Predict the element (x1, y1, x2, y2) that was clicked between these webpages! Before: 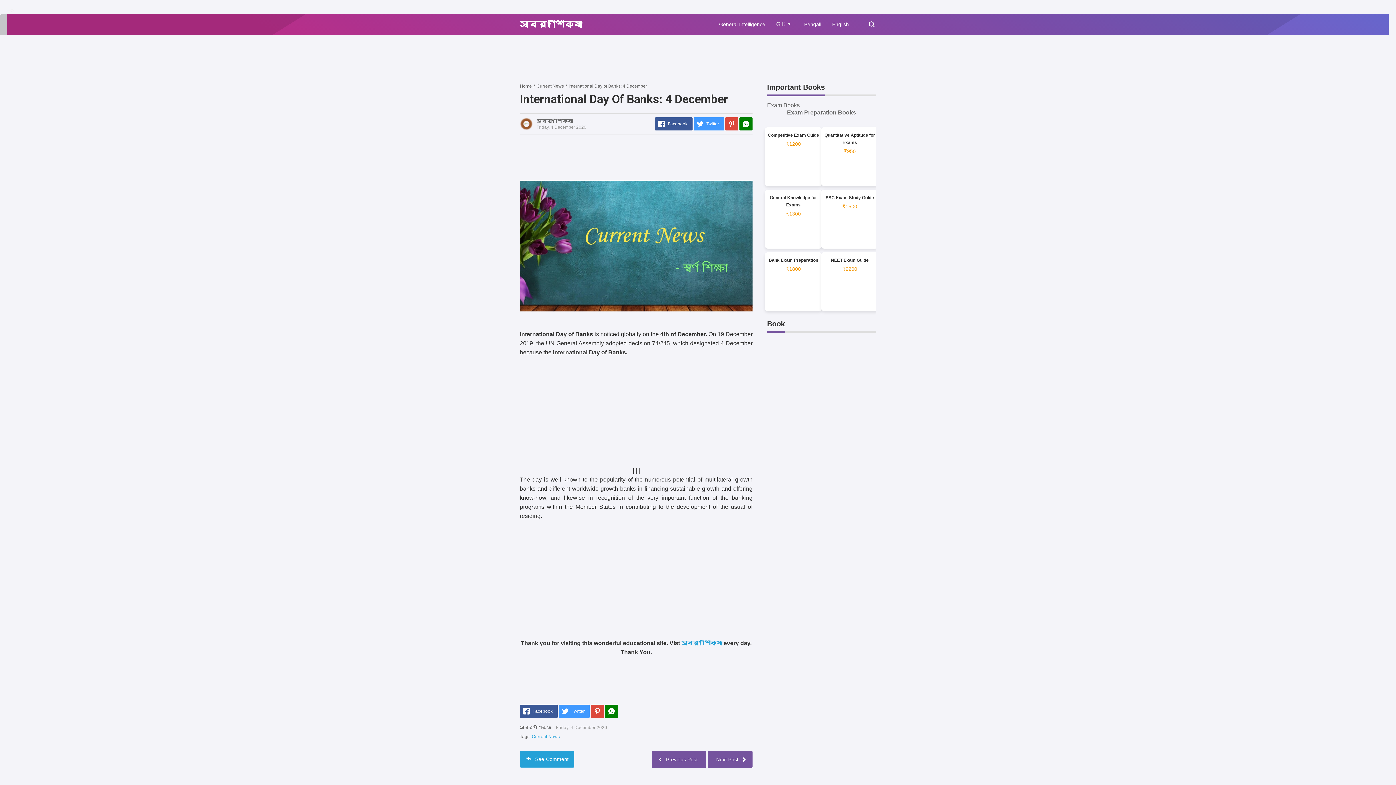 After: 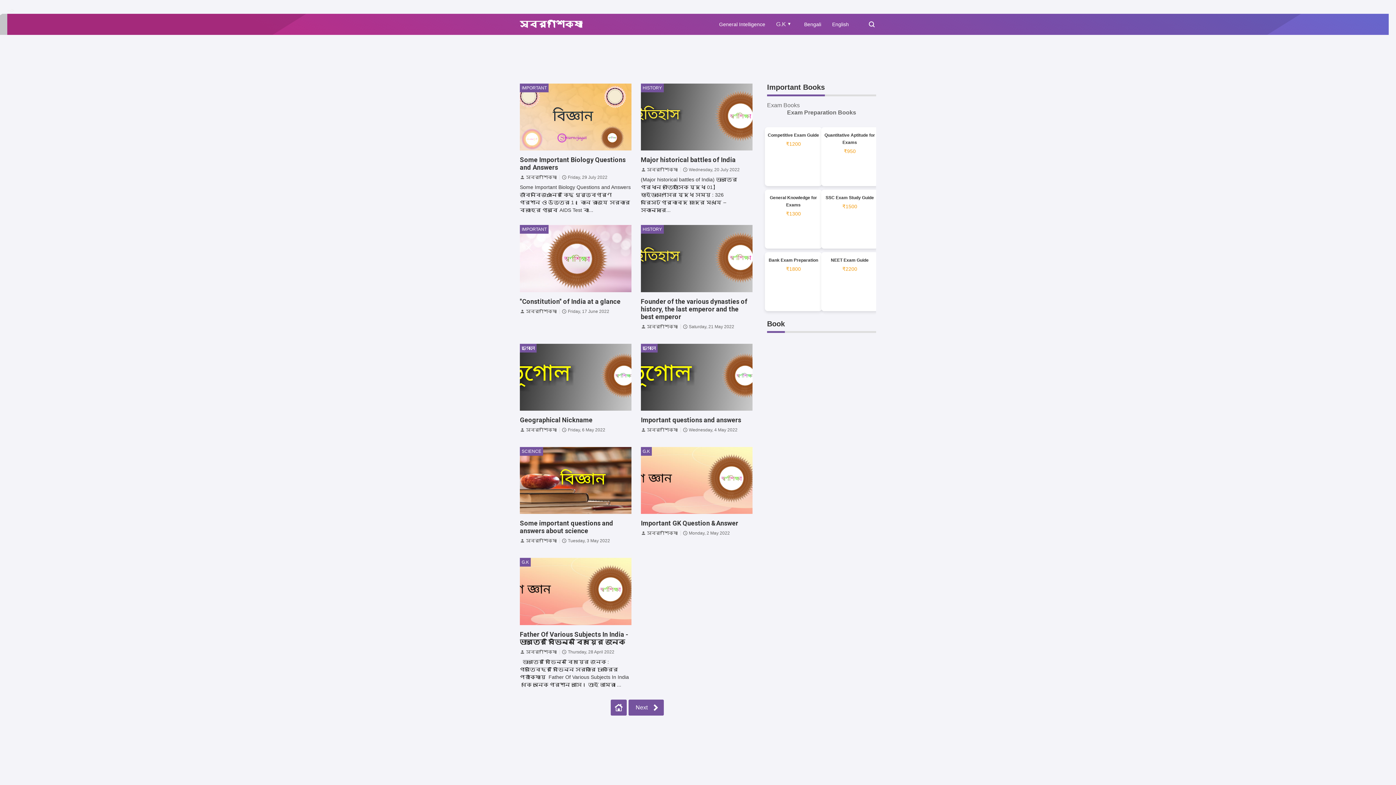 Action: bbox: (520, 19, 582, 29) label: স্বর্ণশিক্ষা